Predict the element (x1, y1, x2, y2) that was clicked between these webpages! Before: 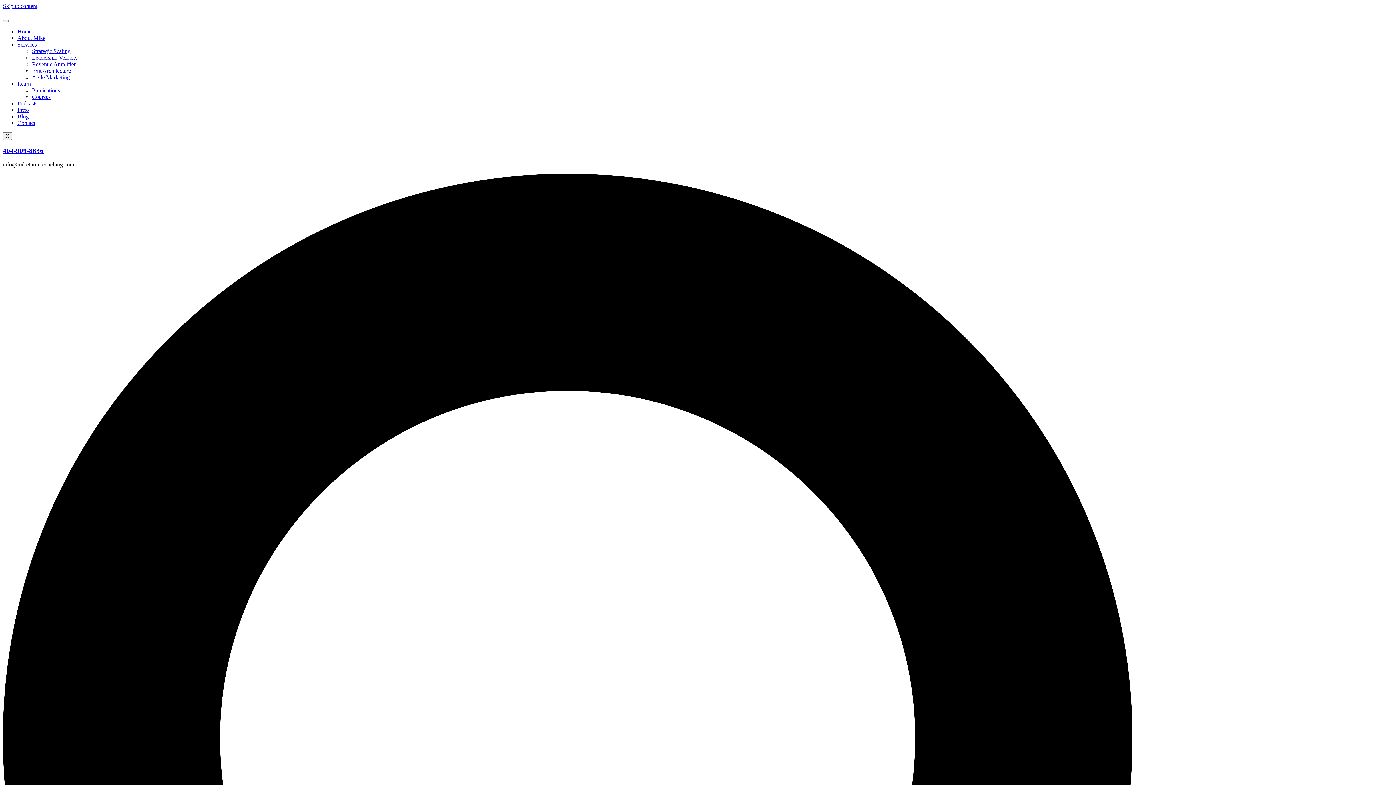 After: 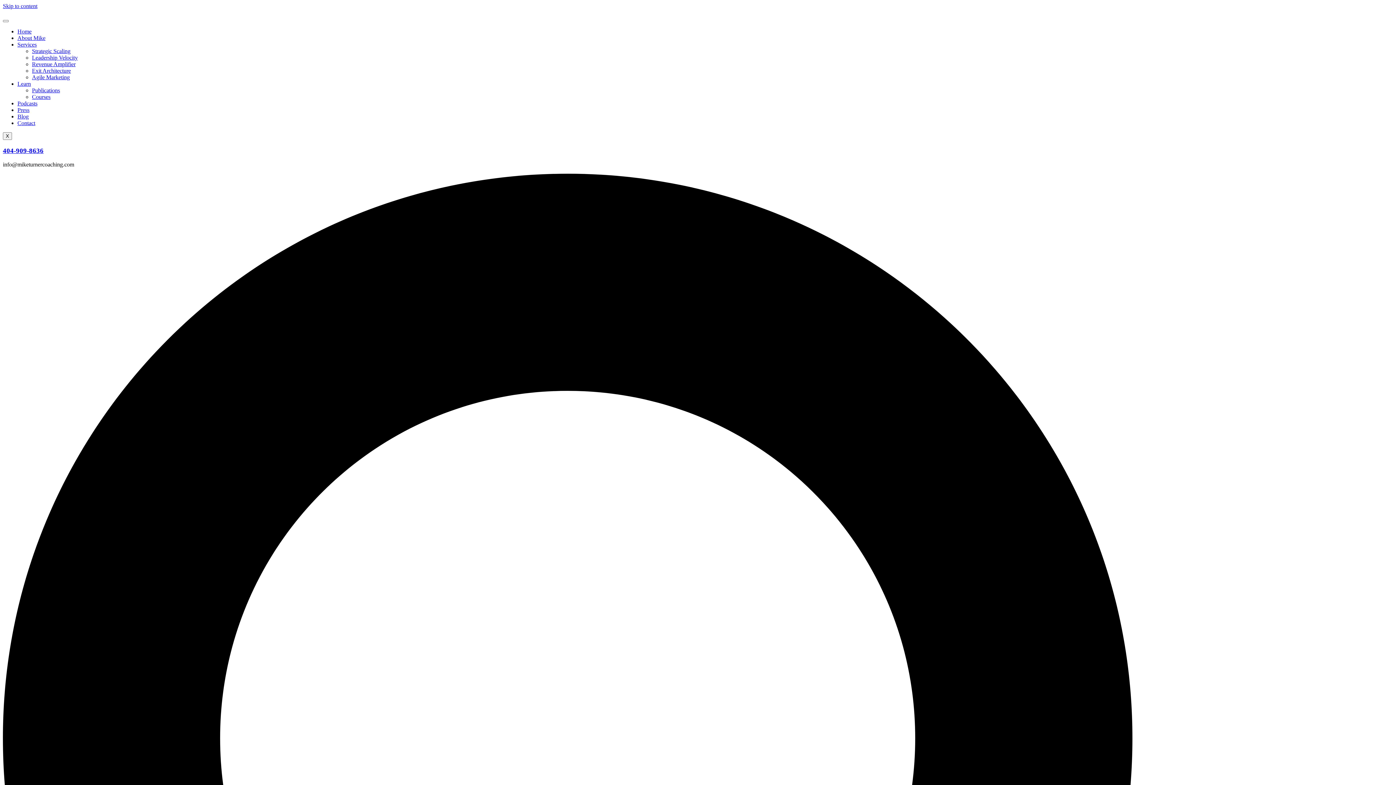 Action: bbox: (2, 2, 37, 9) label: Skip to content